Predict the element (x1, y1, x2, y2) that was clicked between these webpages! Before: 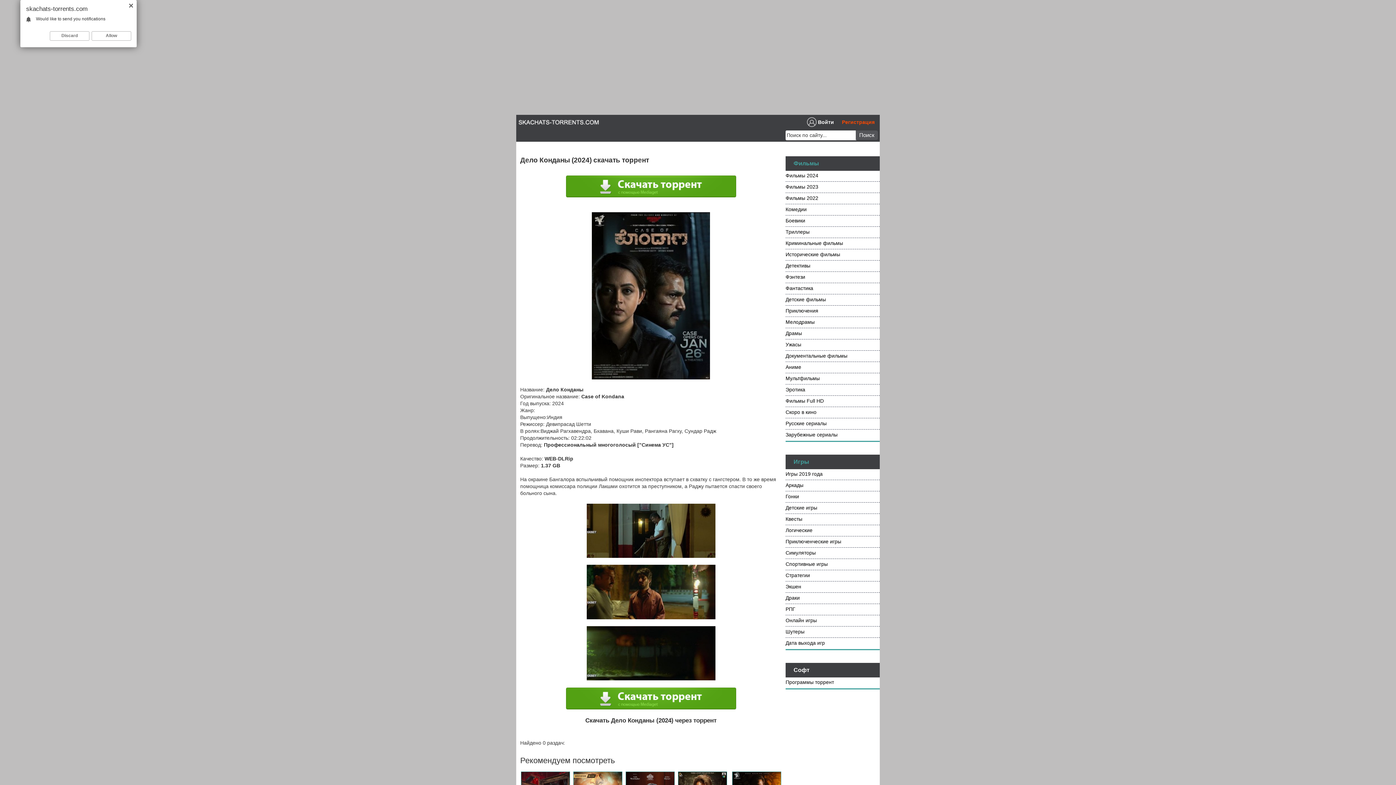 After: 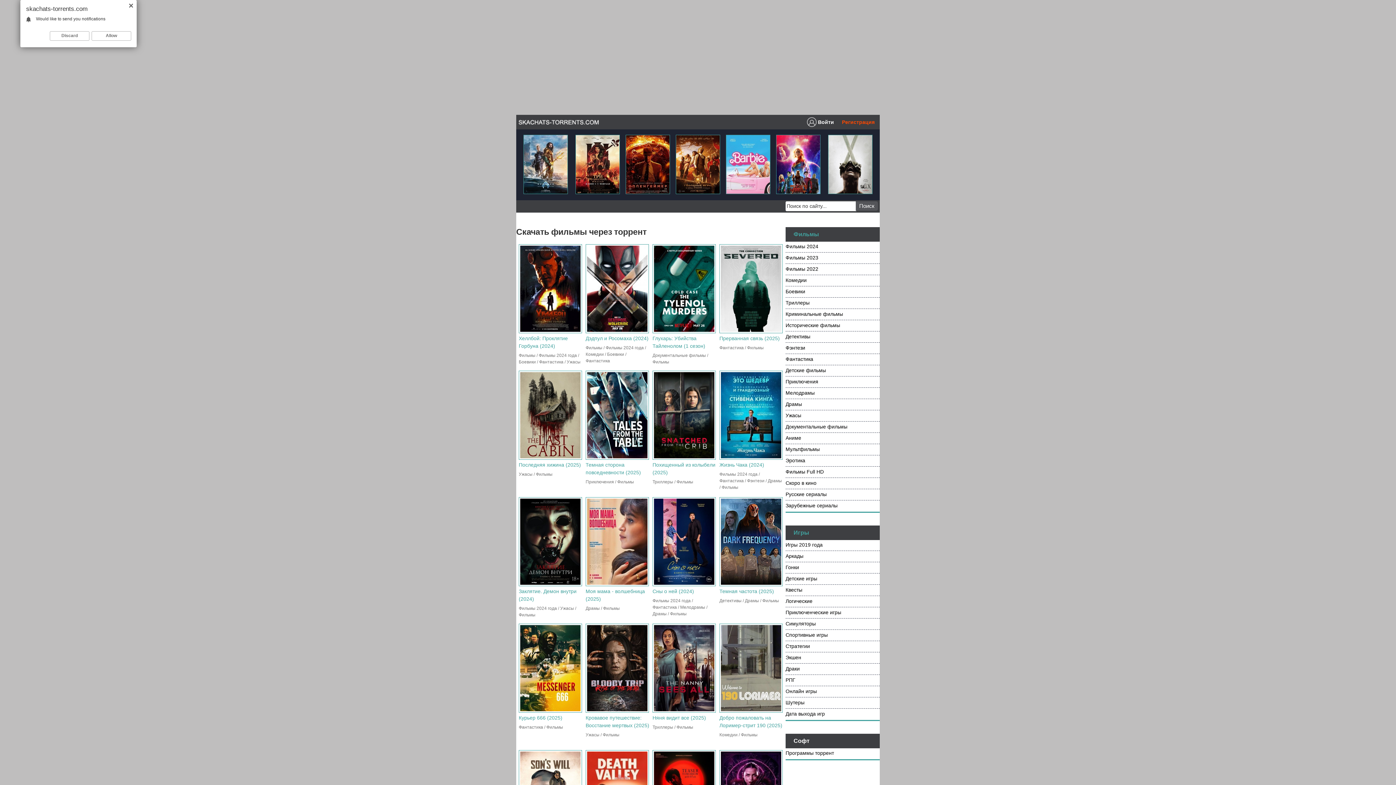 Action: bbox: (793, 160, 819, 166) label: Фильмы